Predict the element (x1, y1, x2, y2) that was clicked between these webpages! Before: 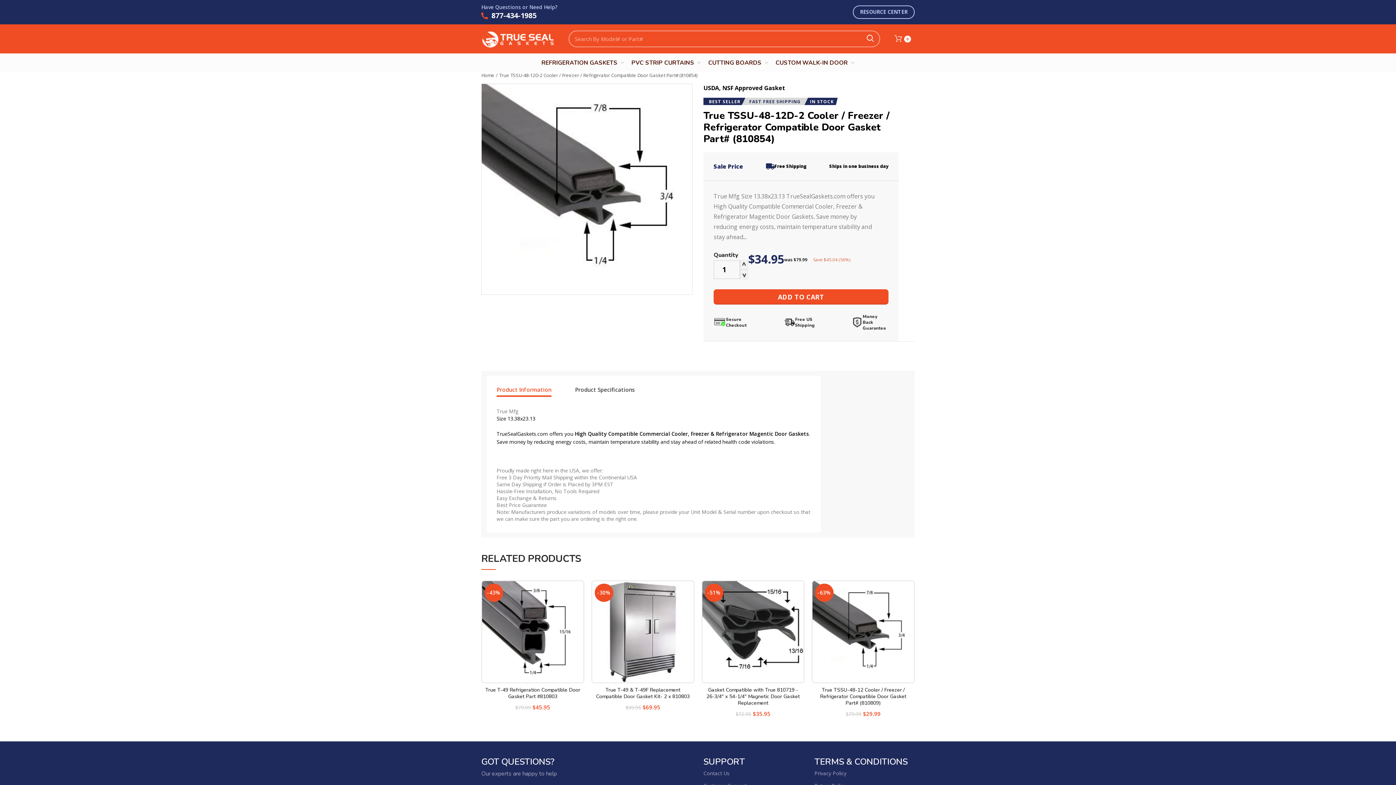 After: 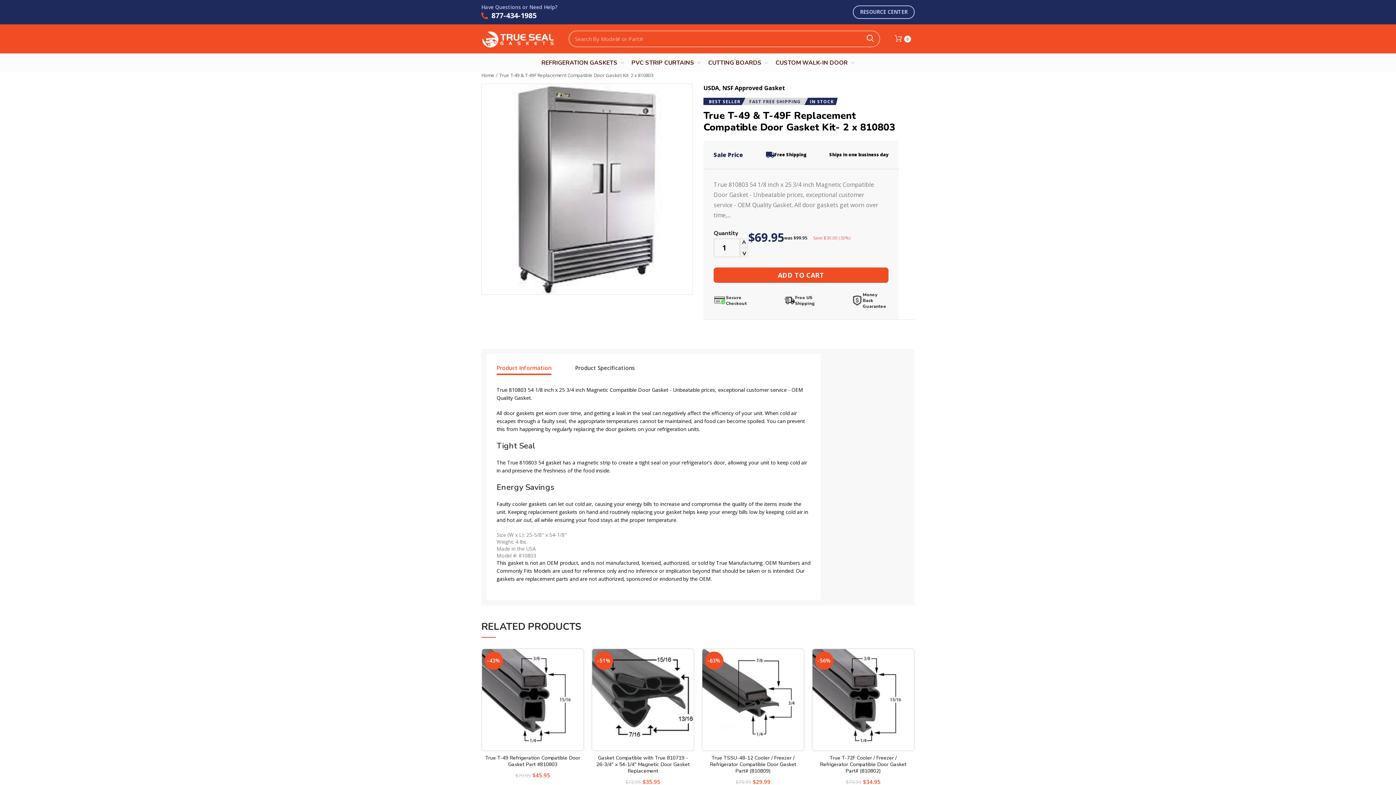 Action: bbox: (592, 581, 693, 682)